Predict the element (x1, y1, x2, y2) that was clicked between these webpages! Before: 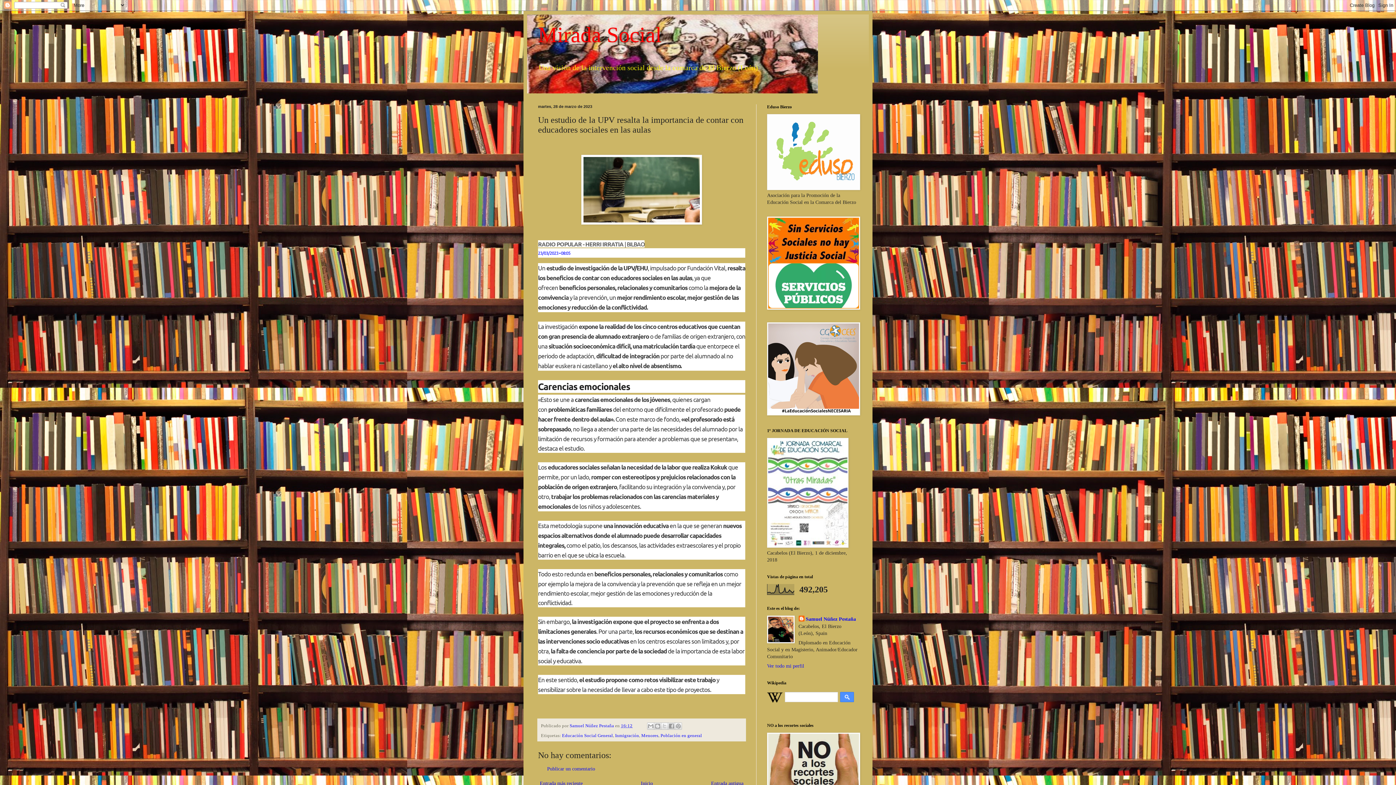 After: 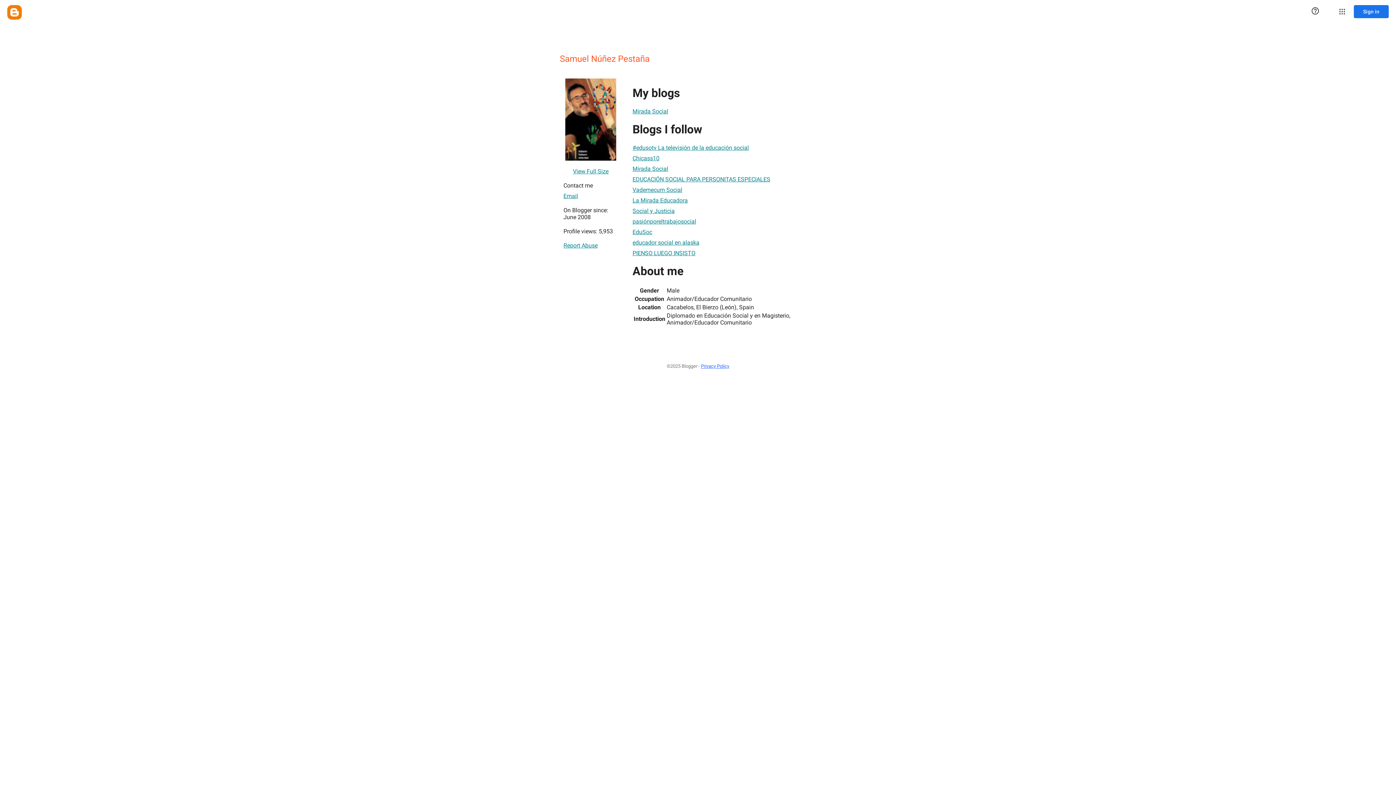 Action: label: Ver todo mi perfil bbox: (767, 663, 804, 669)